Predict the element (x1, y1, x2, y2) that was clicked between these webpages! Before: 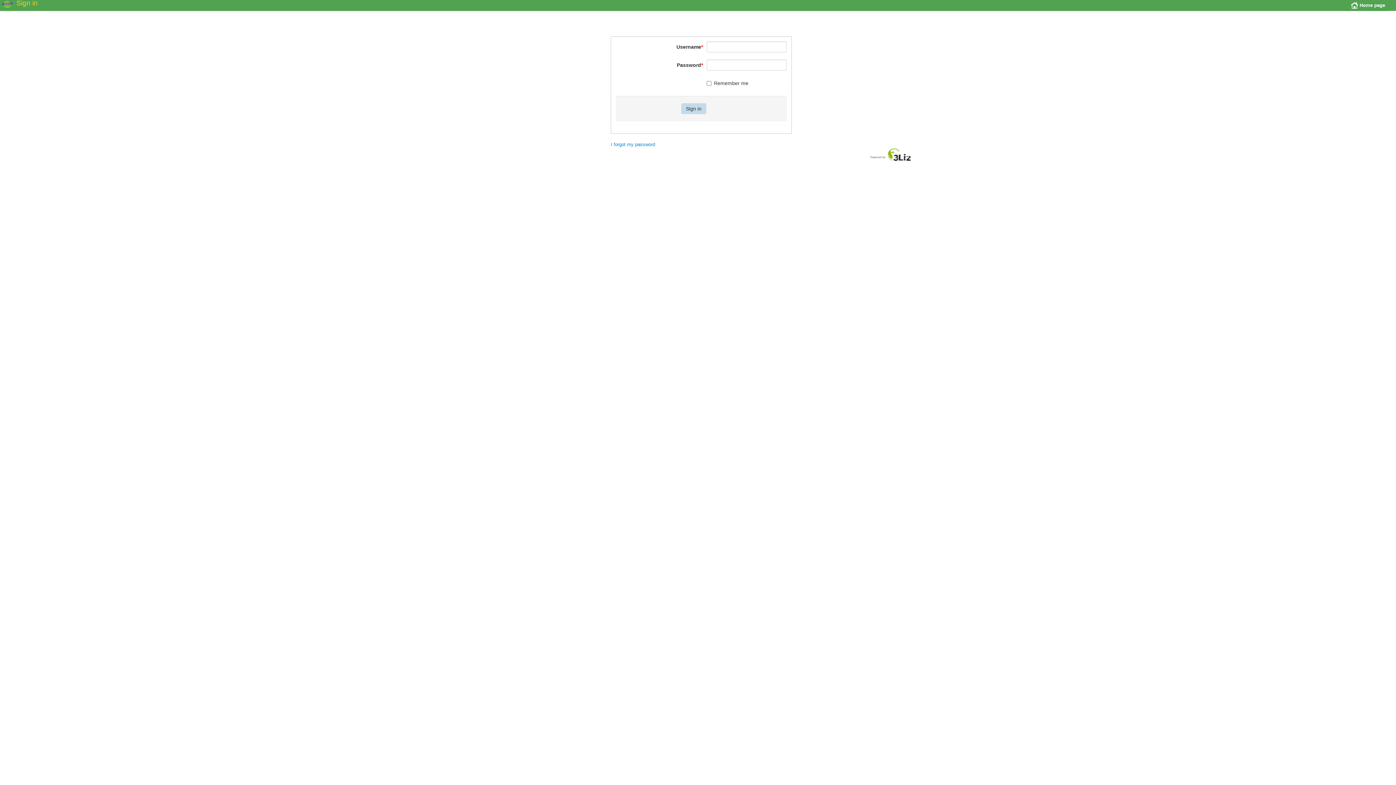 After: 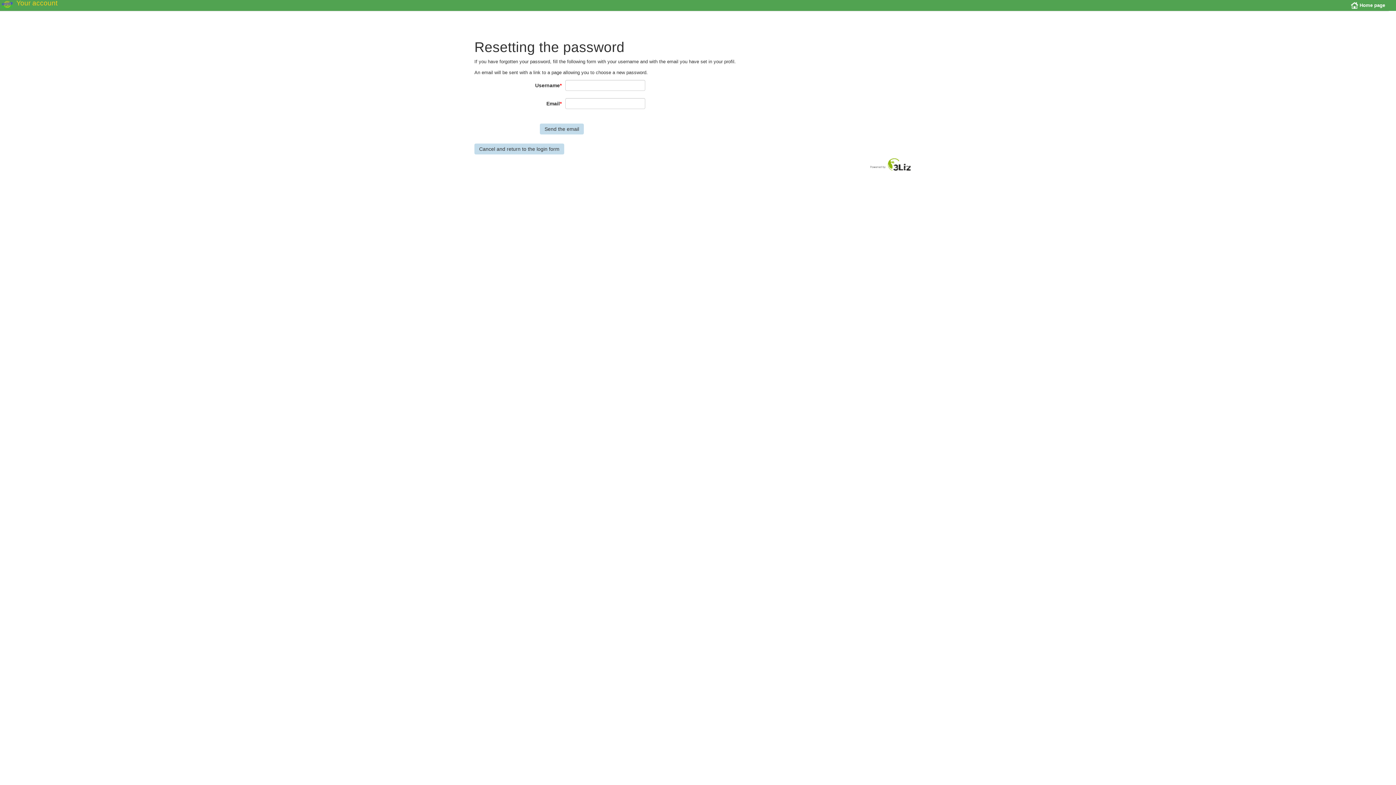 Action: label: I forgot my password bbox: (610, 141, 655, 147)